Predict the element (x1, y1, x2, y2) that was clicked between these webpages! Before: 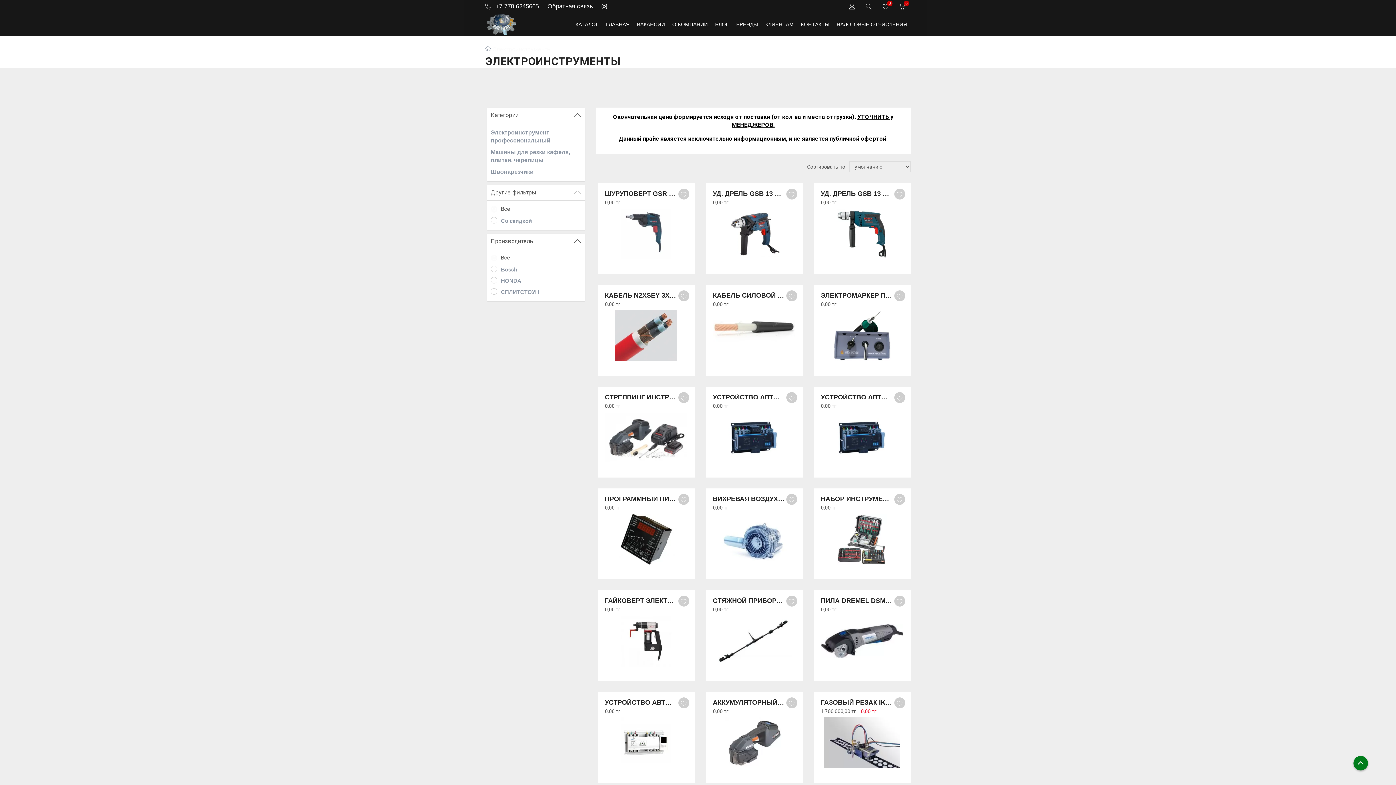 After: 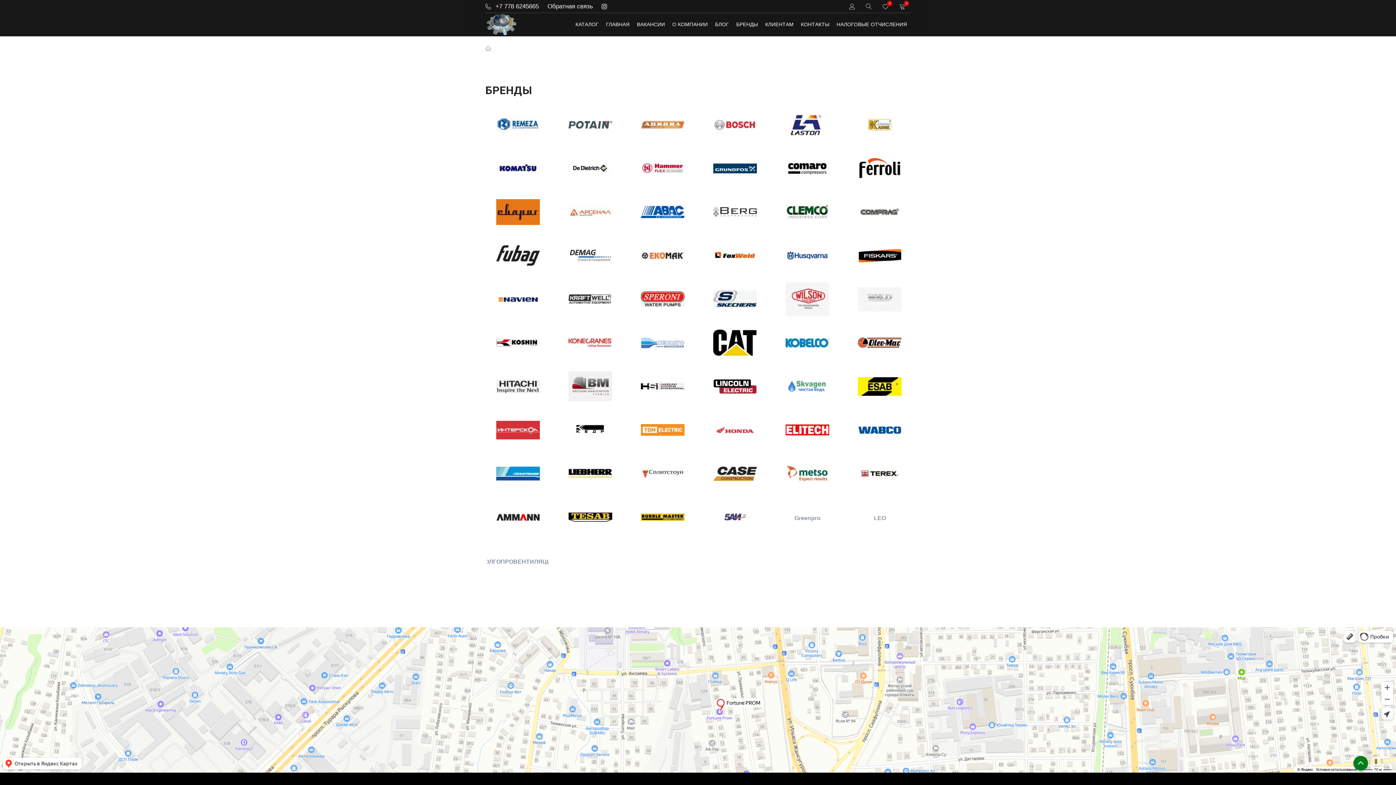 Action: bbox: (732, 12, 761, 36) label: БРЕНДЫ